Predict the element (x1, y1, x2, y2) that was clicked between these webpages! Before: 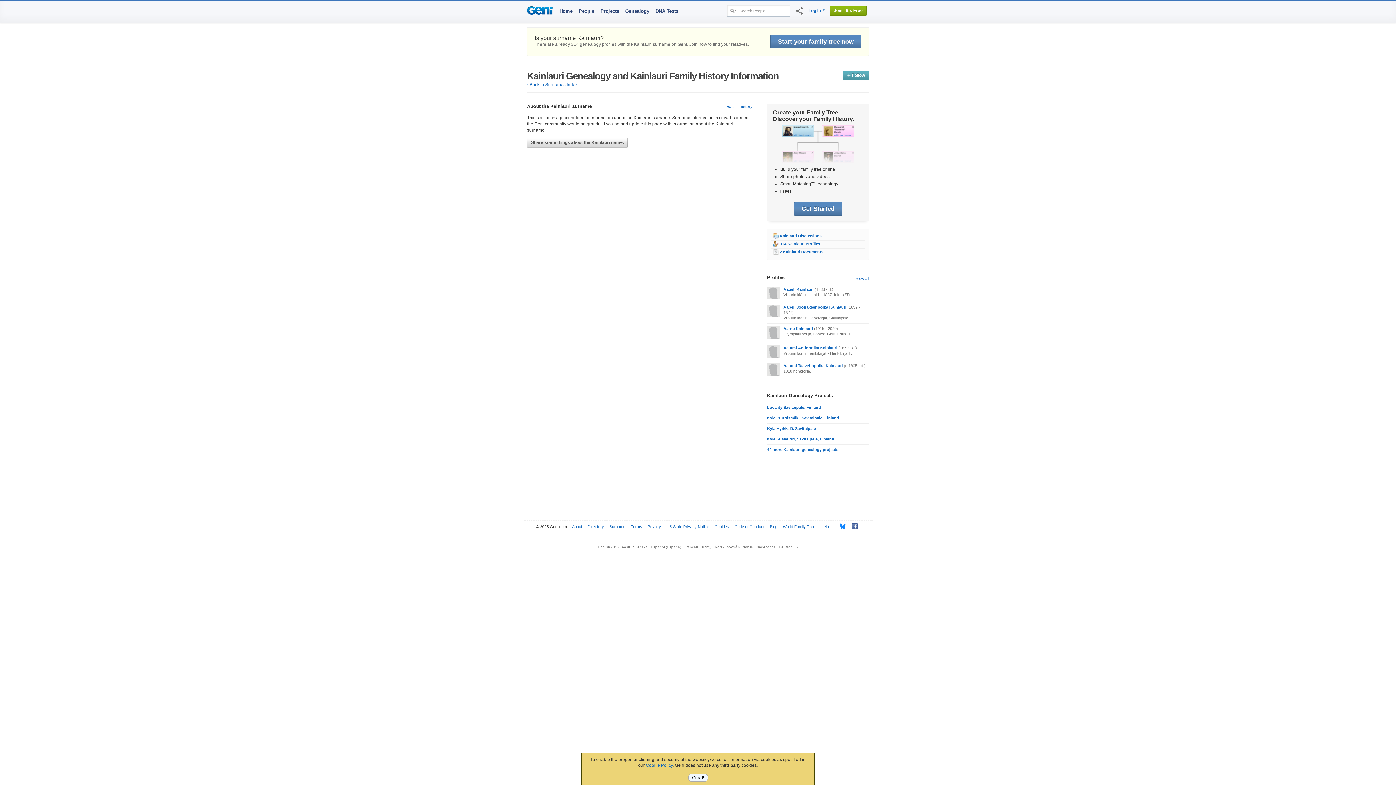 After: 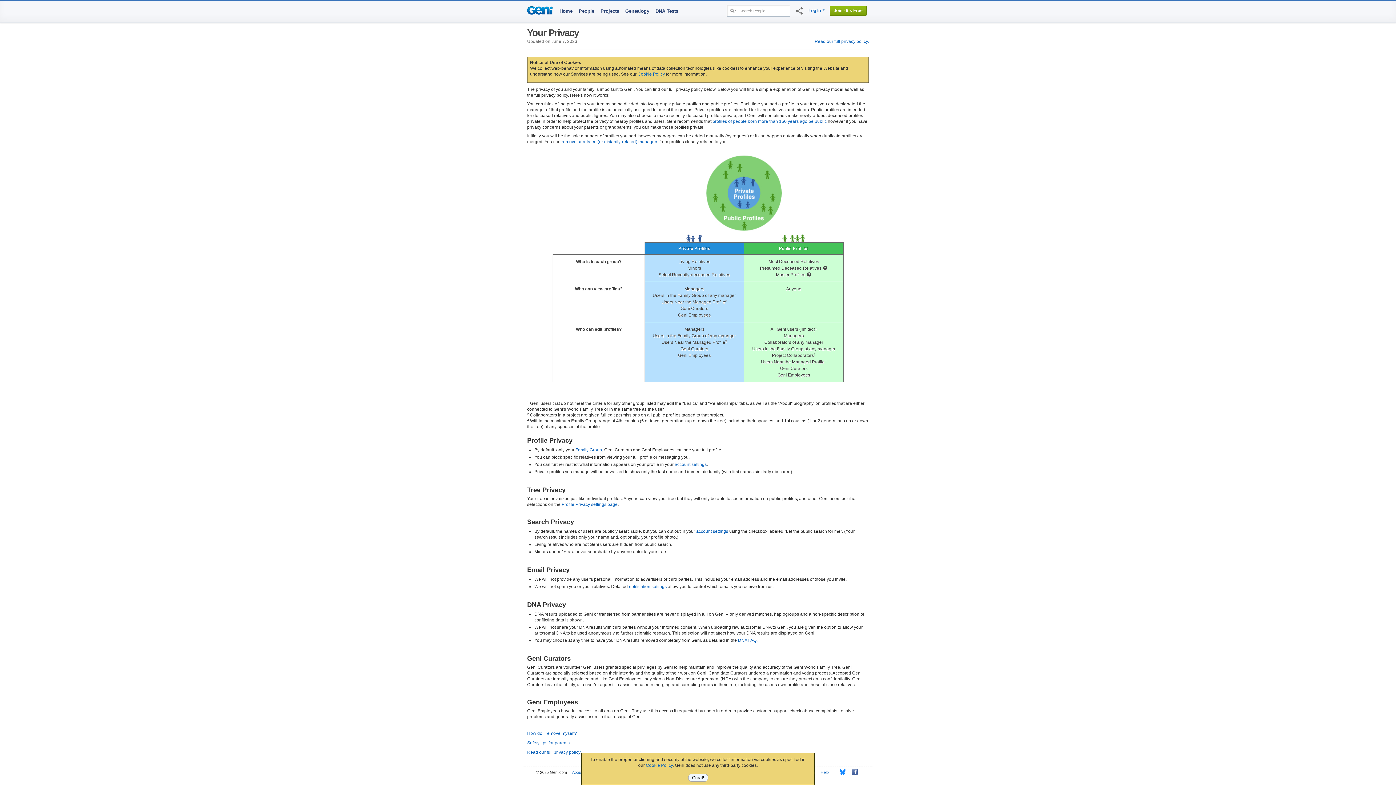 Action: label: Privacy bbox: (647, 524, 661, 529)